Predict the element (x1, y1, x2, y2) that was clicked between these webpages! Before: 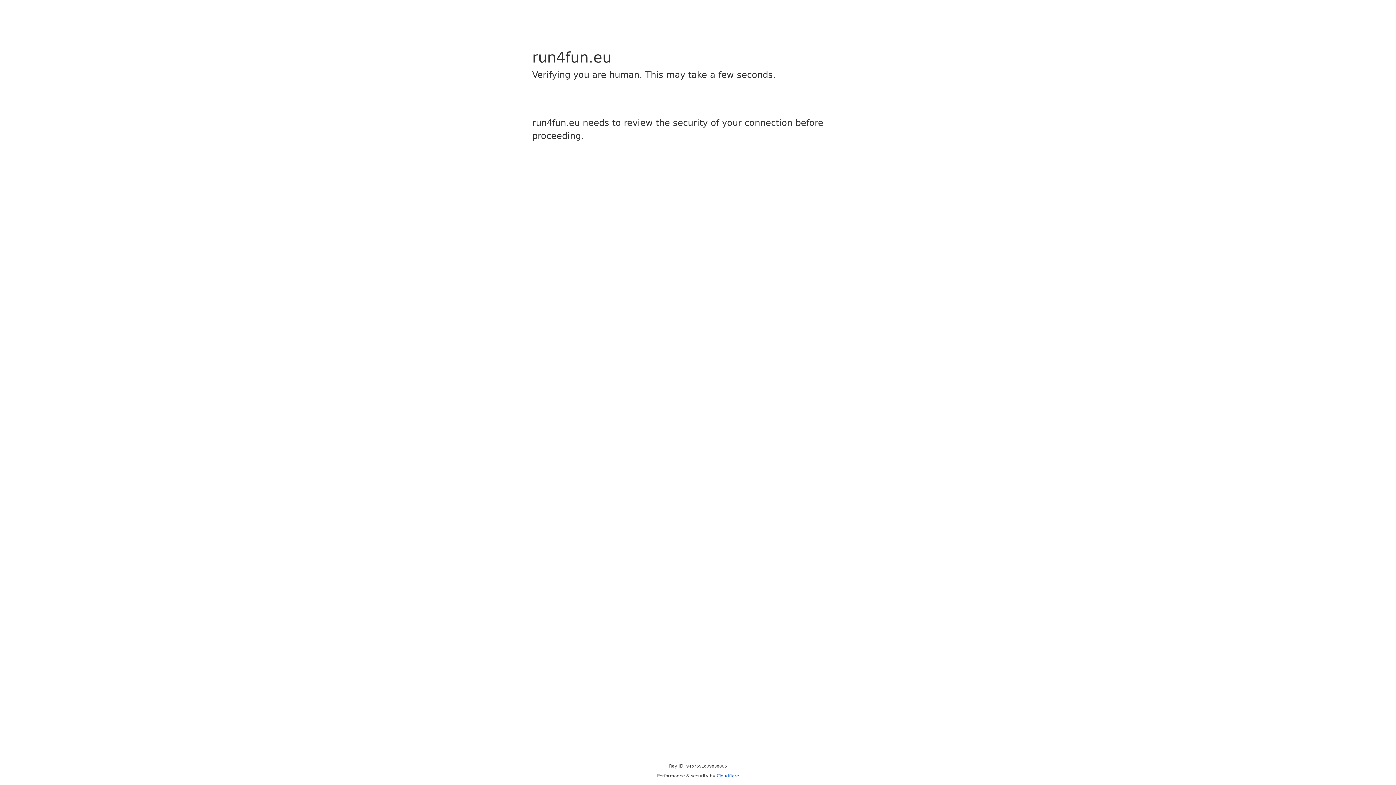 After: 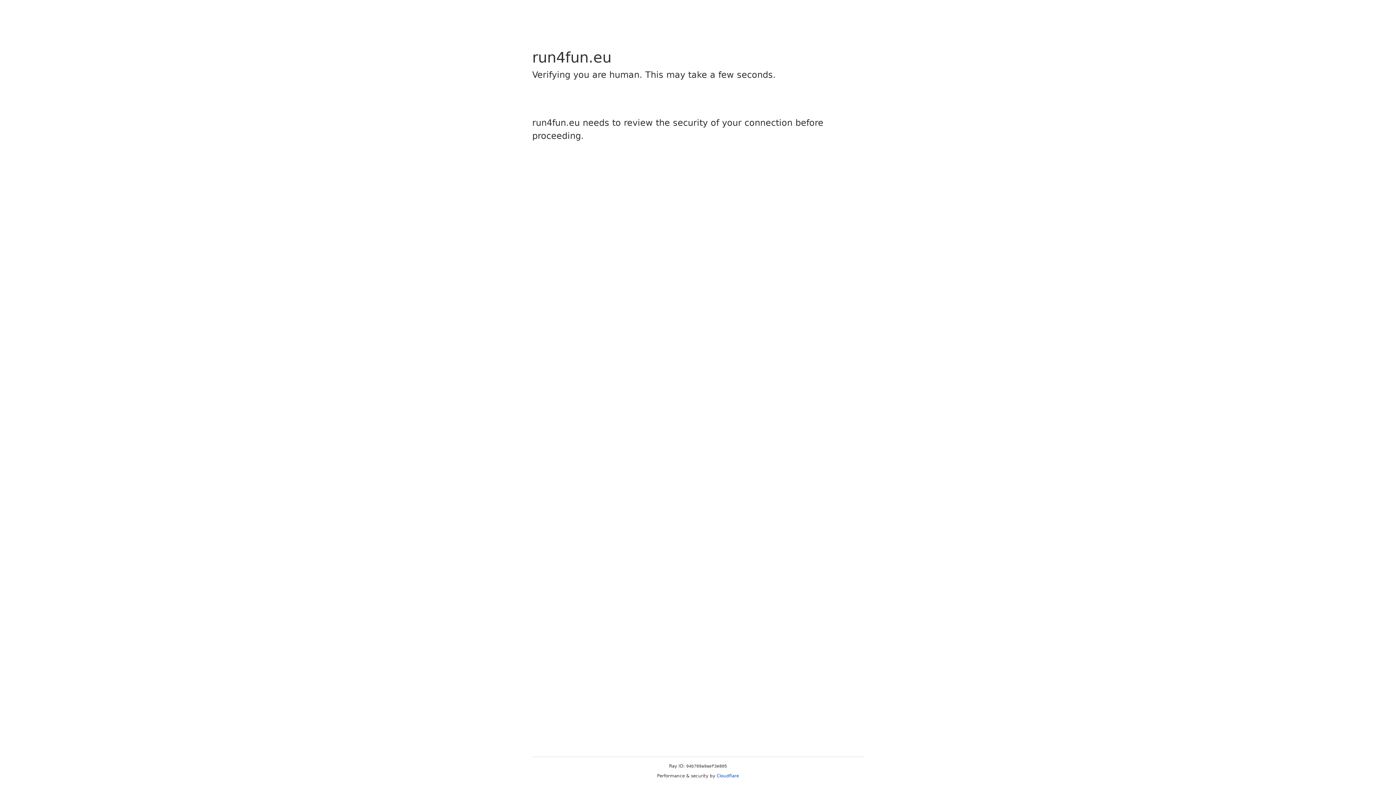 Action: bbox: (716, 773, 739, 778) label: Cloudflare